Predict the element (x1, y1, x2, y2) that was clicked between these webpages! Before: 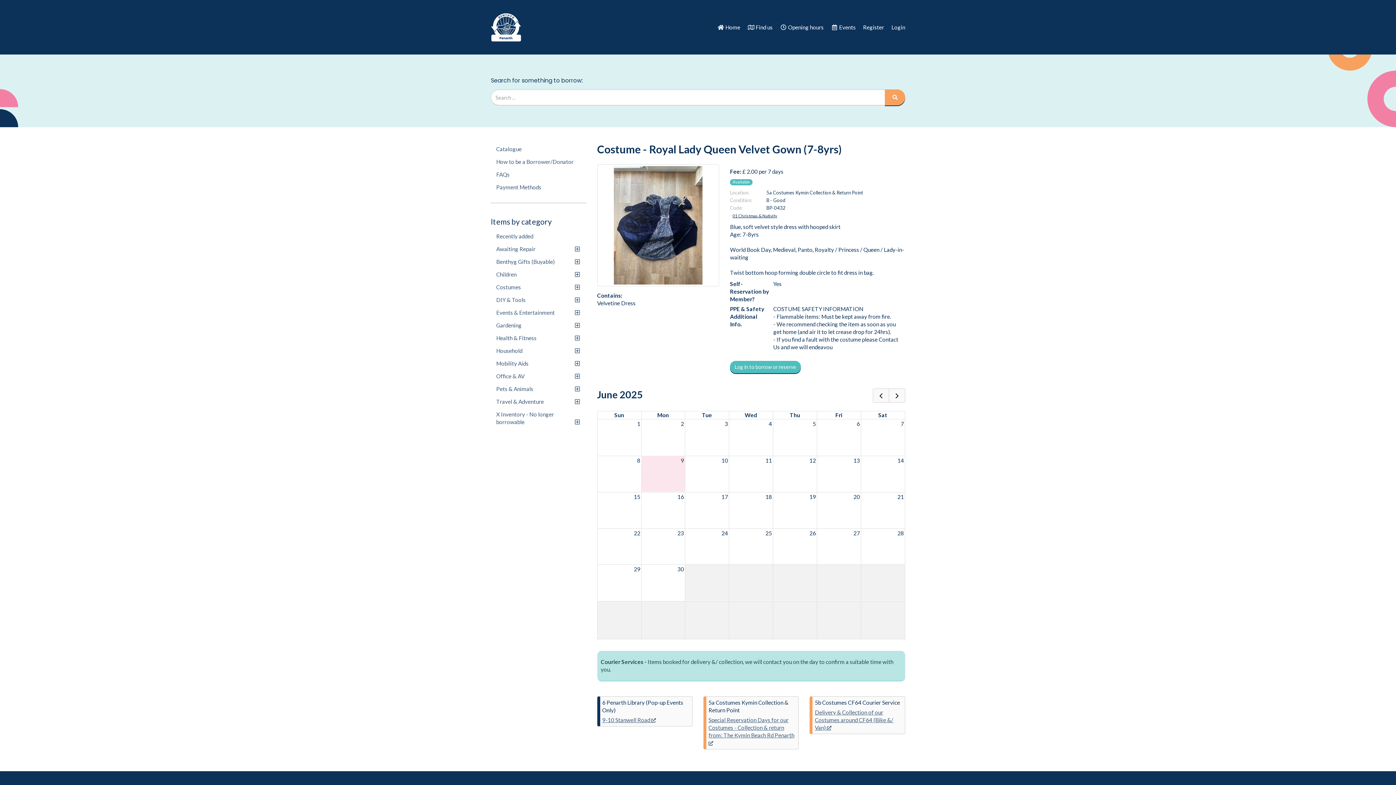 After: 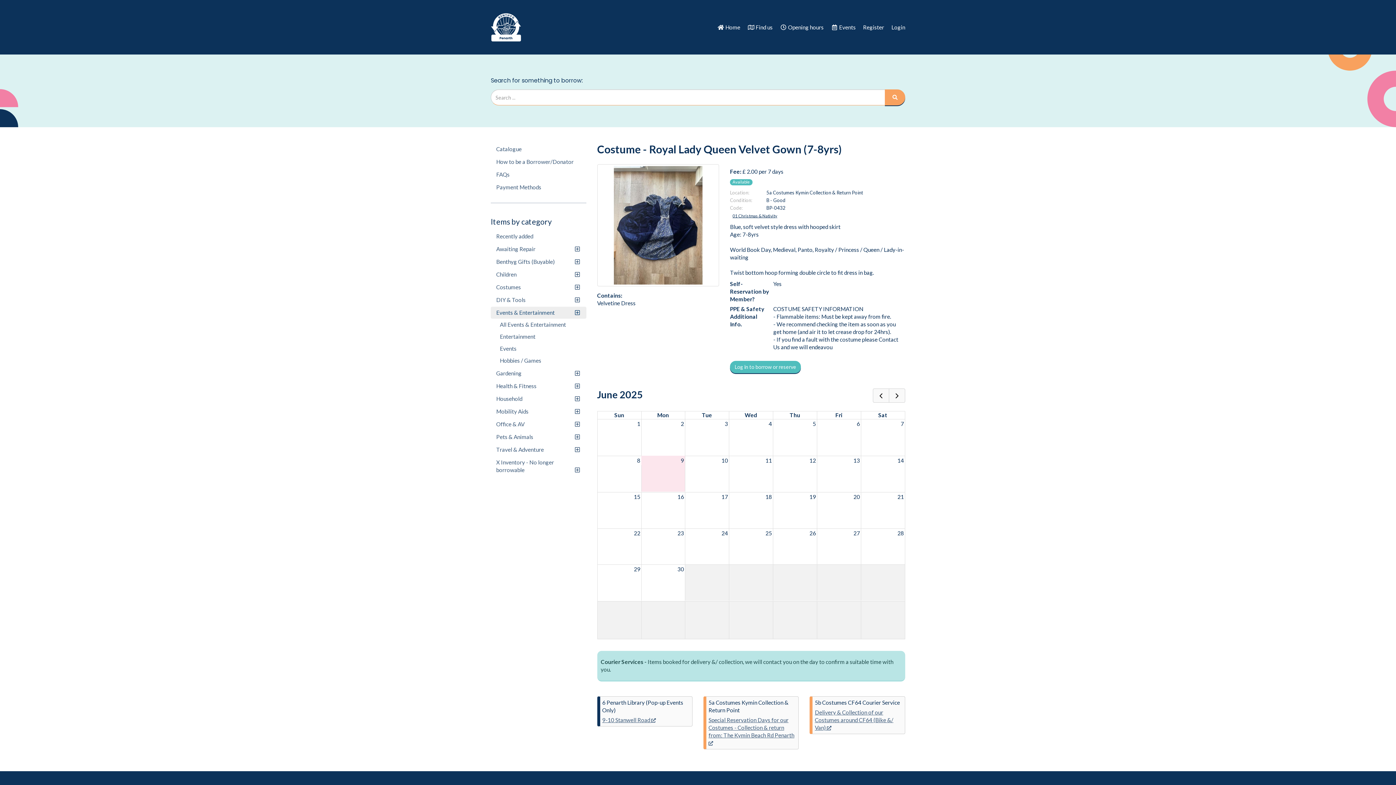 Action: label: Events & Entertainment bbox: (490, 306, 586, 318)